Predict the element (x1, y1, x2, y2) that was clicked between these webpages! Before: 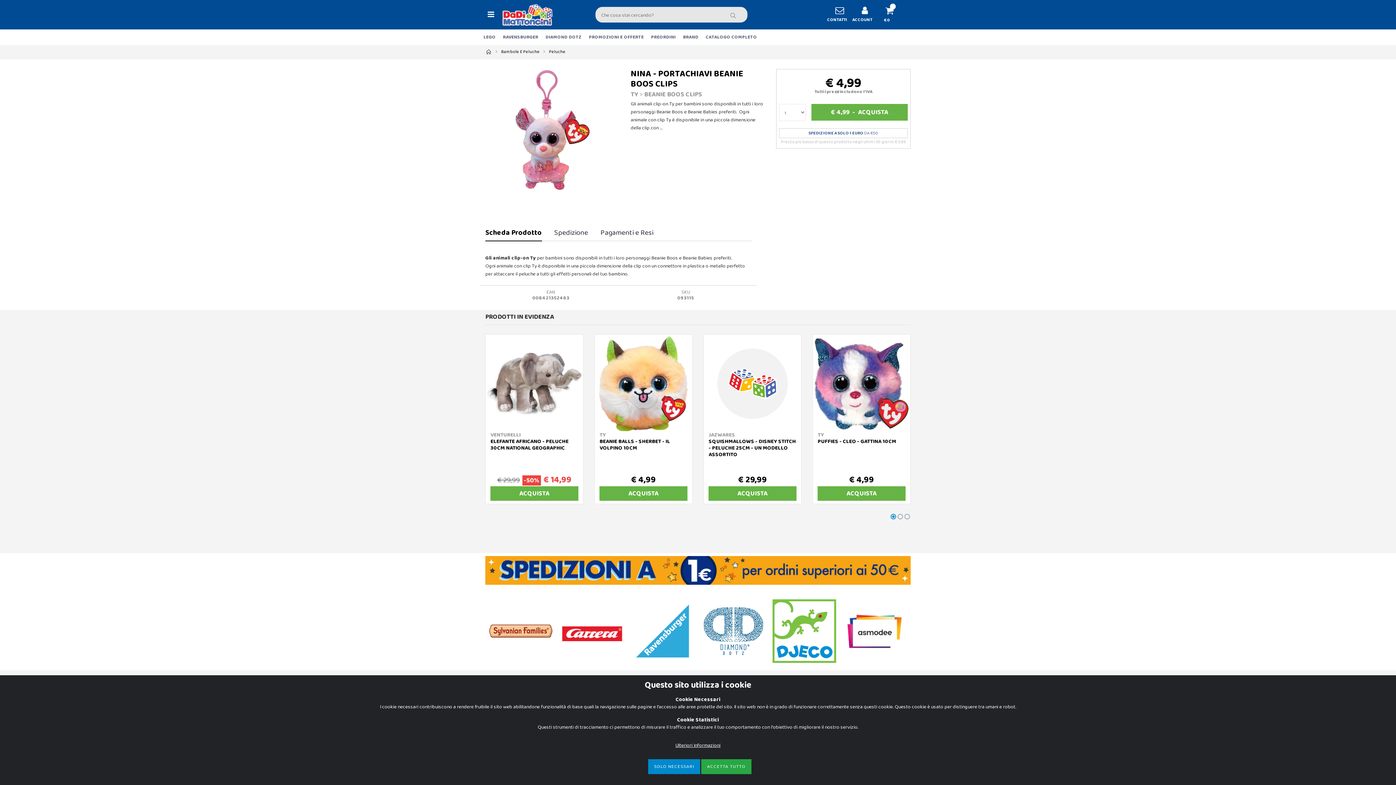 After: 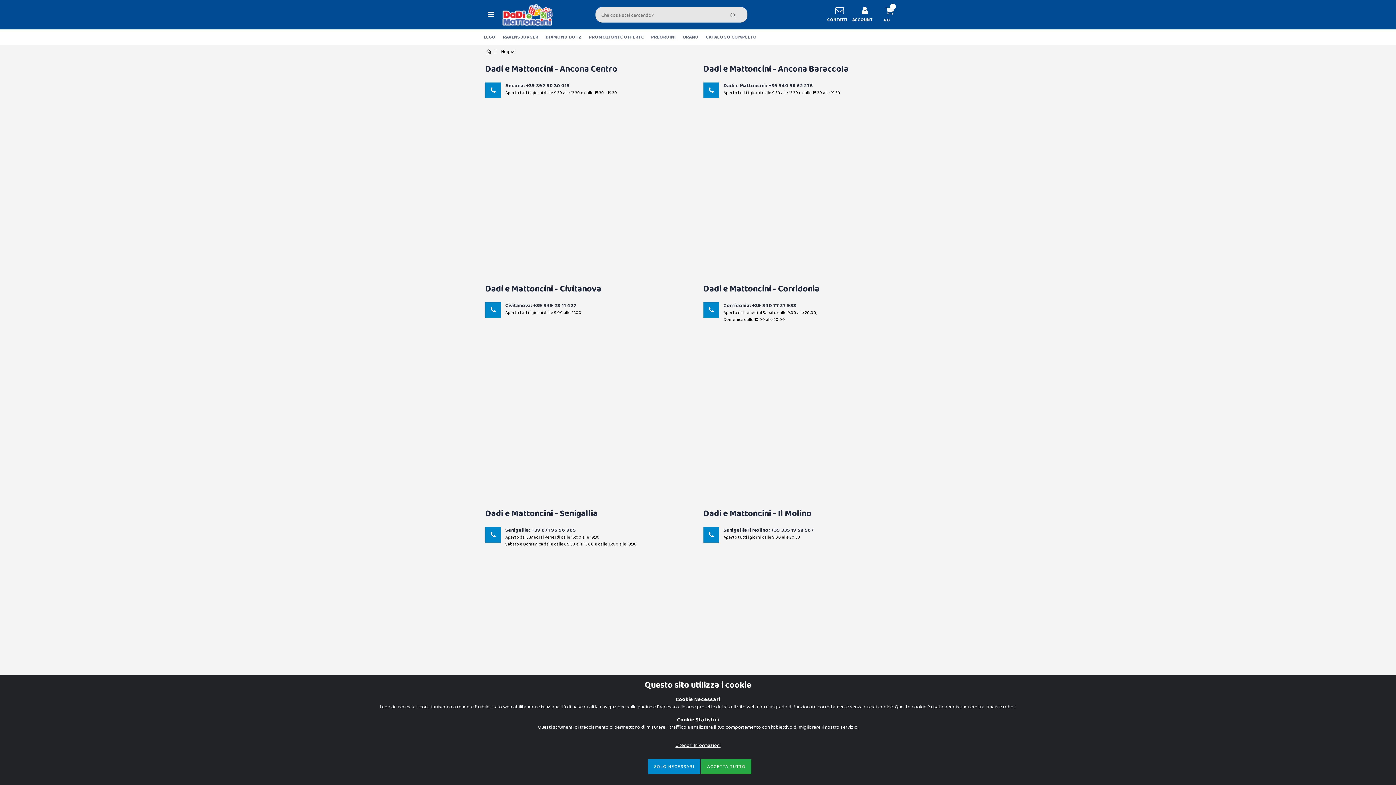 Action: bbox: (827, 6, 847, 23) label: CONTATTI